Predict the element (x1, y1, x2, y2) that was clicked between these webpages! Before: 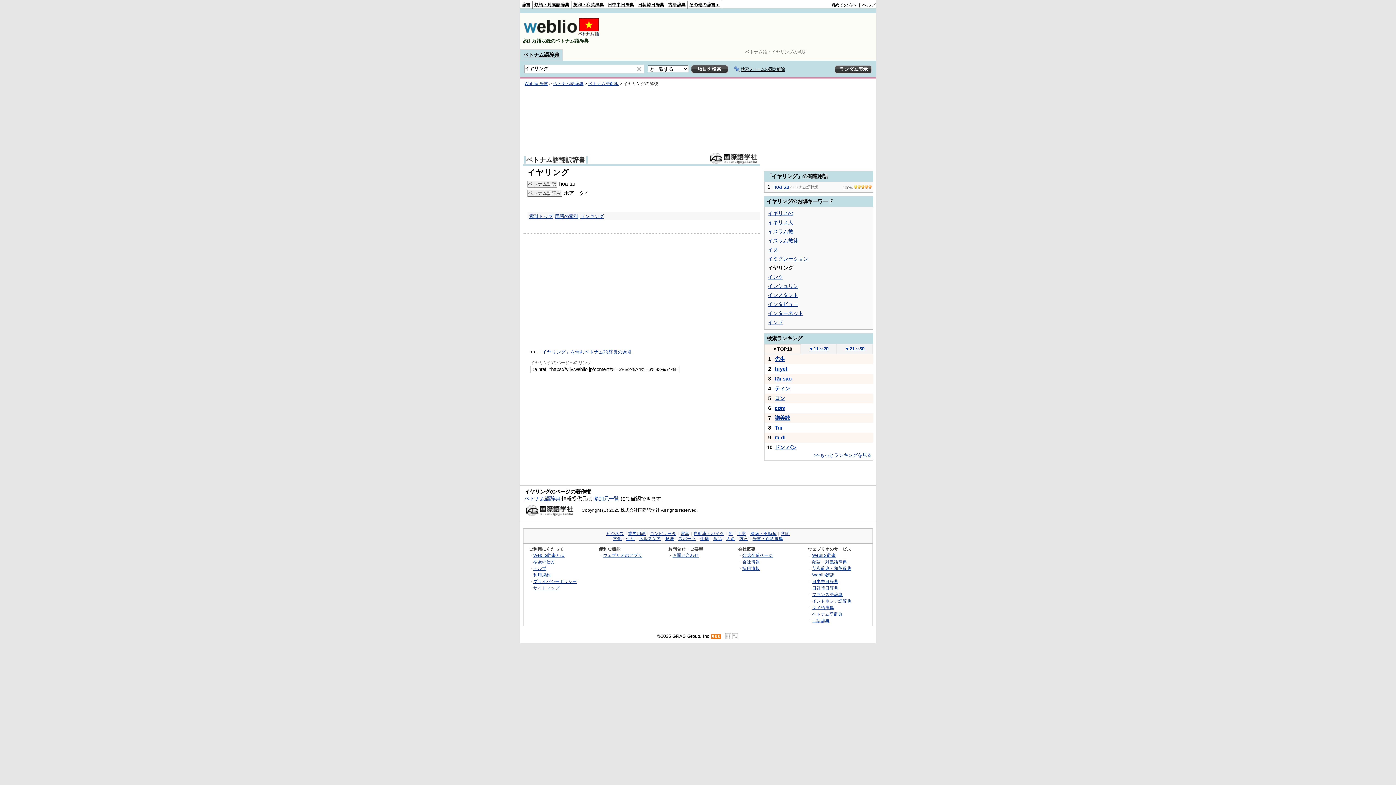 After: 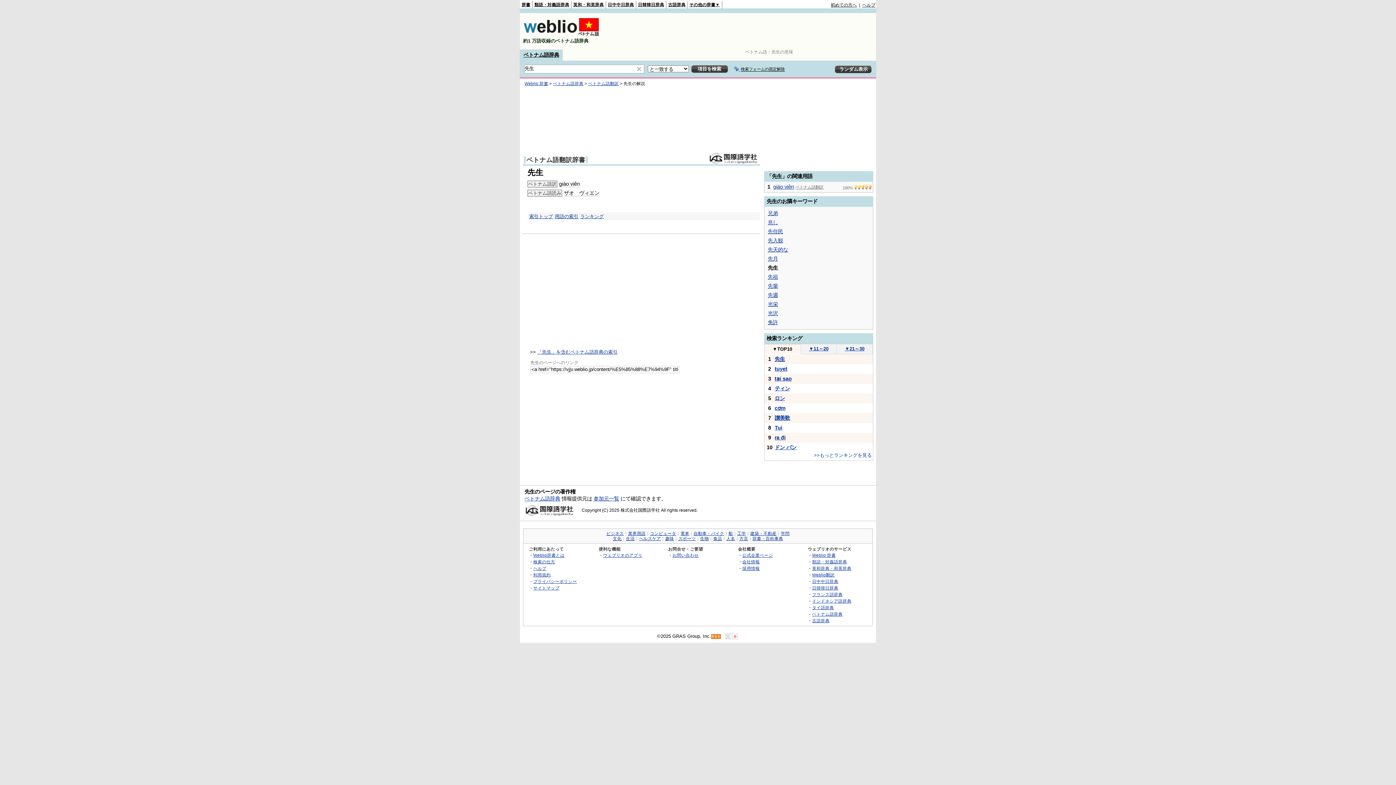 Action: bbox: (774, 356, 785, 362) label: 先生